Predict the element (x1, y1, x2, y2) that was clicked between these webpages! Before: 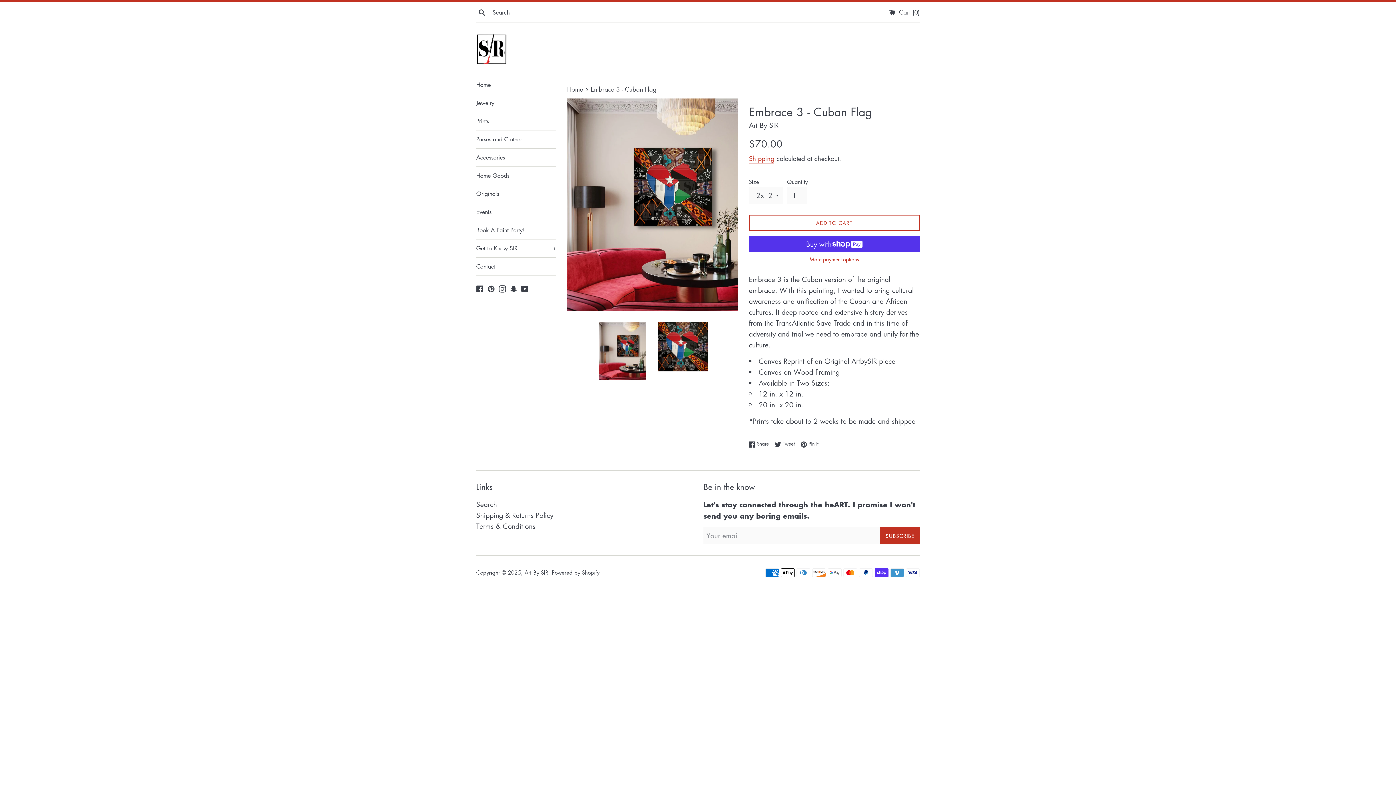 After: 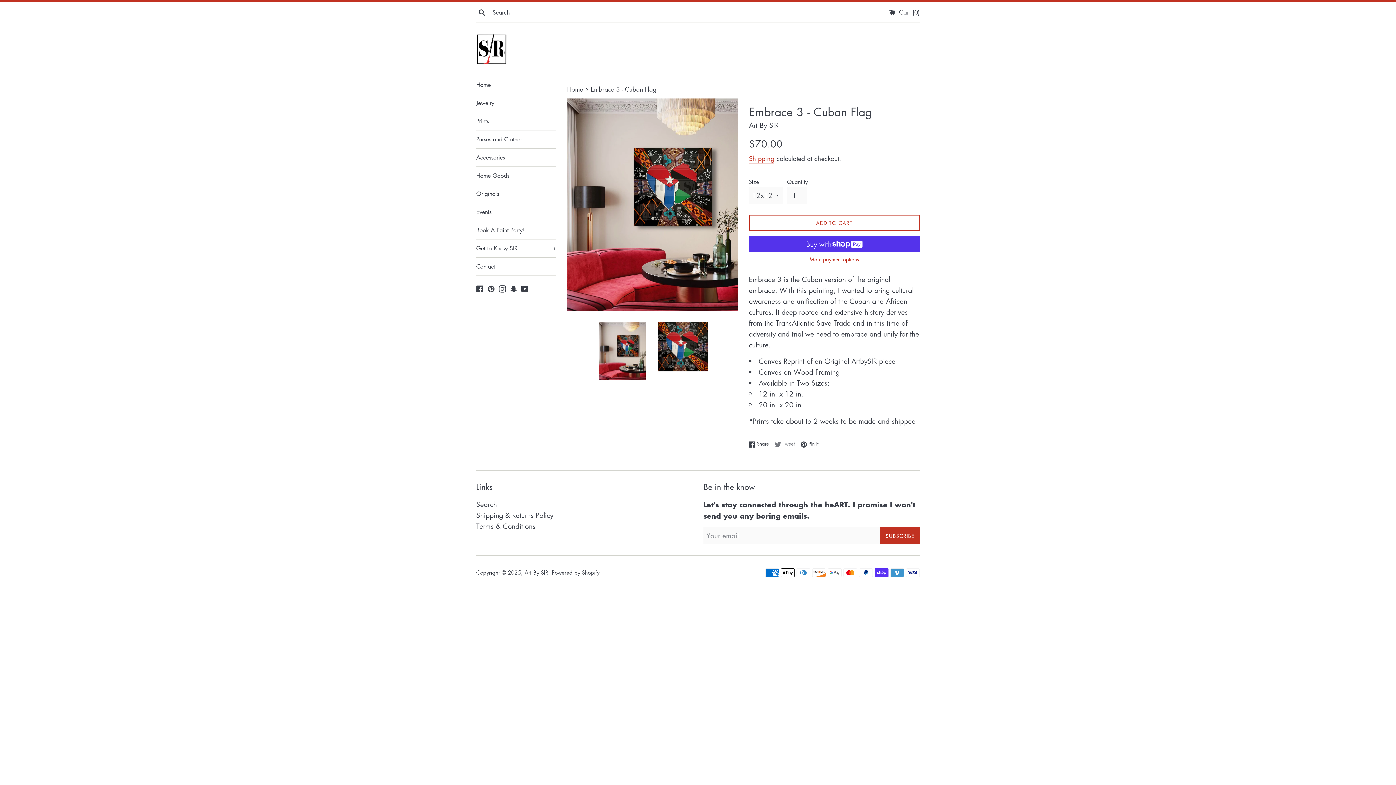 Action: bbox: (774, 440, 798, 448) label:  Tweet
Tweet on Twitter